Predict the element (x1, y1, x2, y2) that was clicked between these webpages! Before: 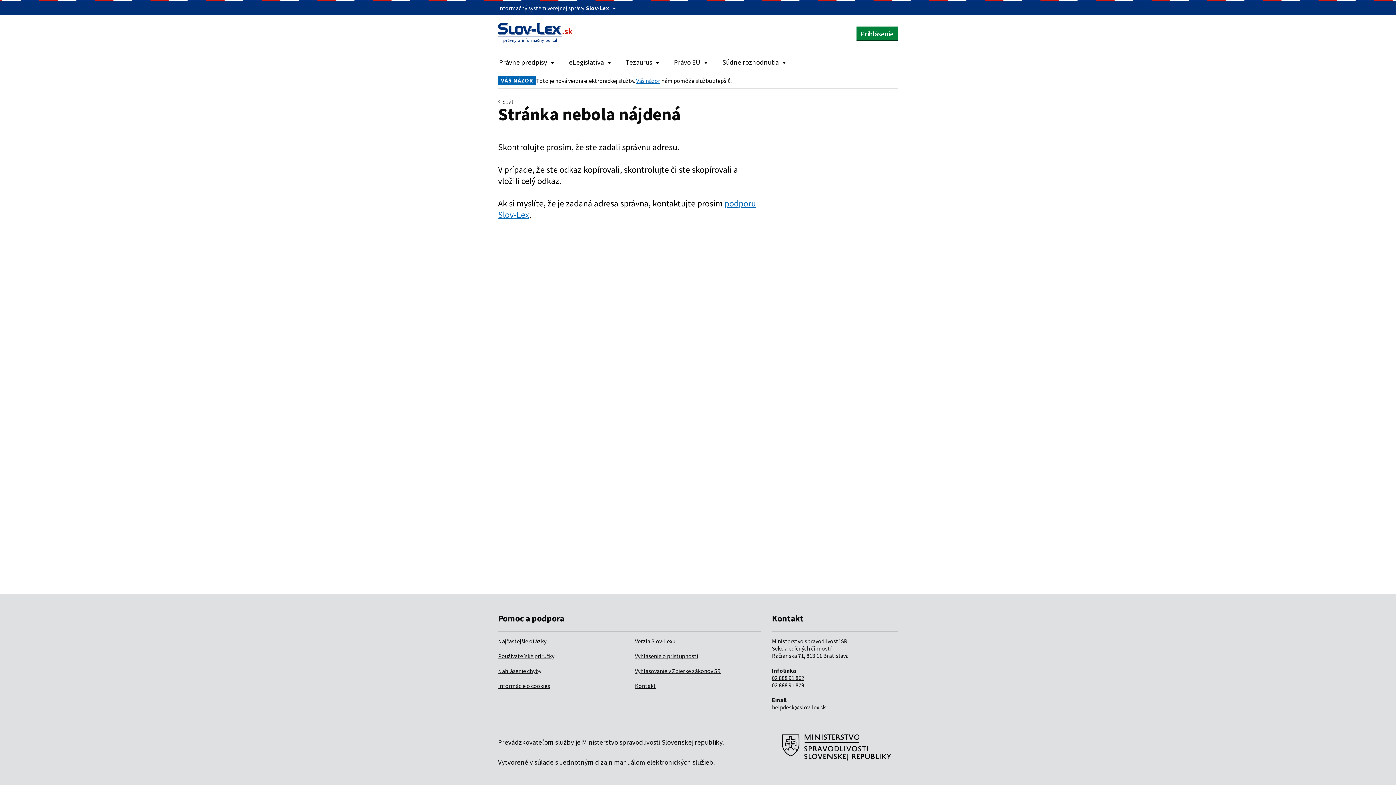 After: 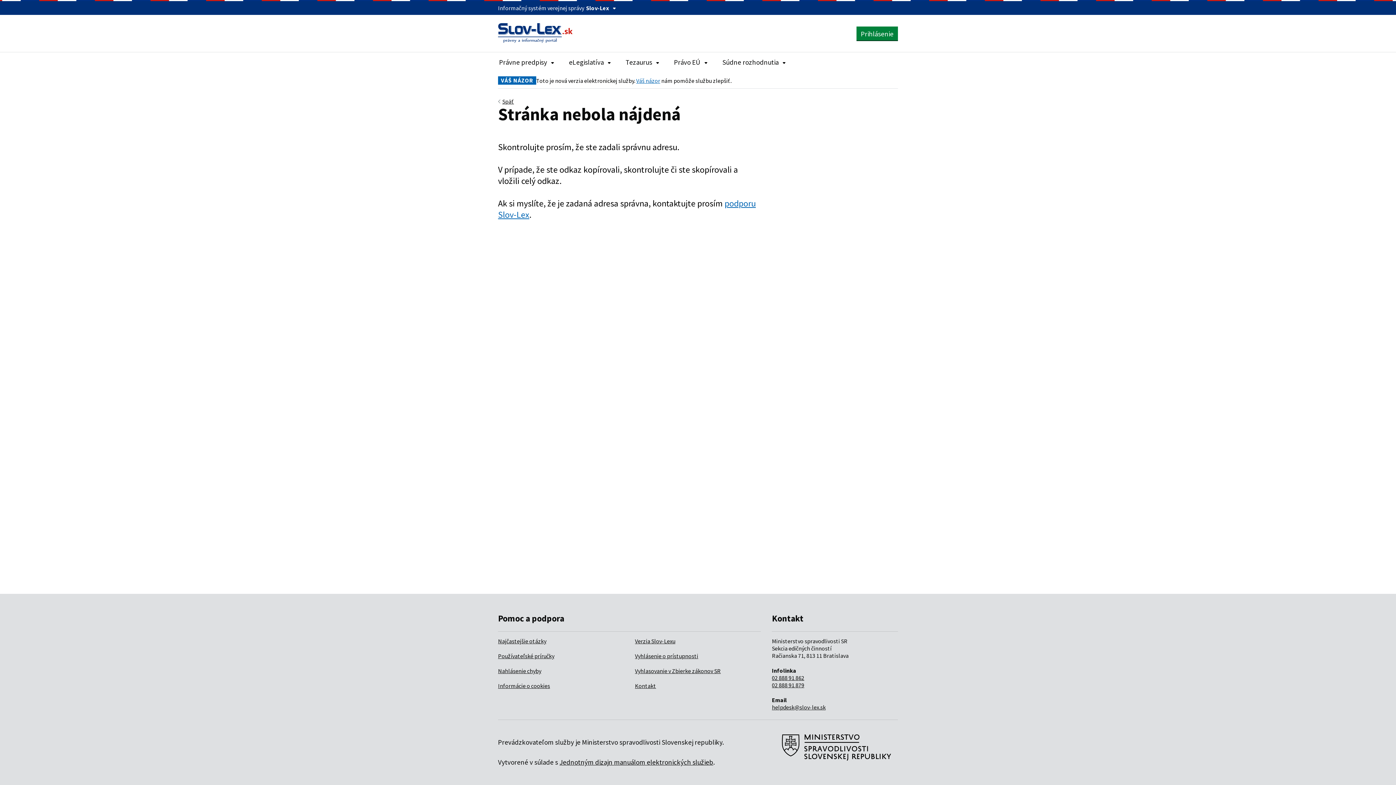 Action: bbox: (782, 734, 891, 762)